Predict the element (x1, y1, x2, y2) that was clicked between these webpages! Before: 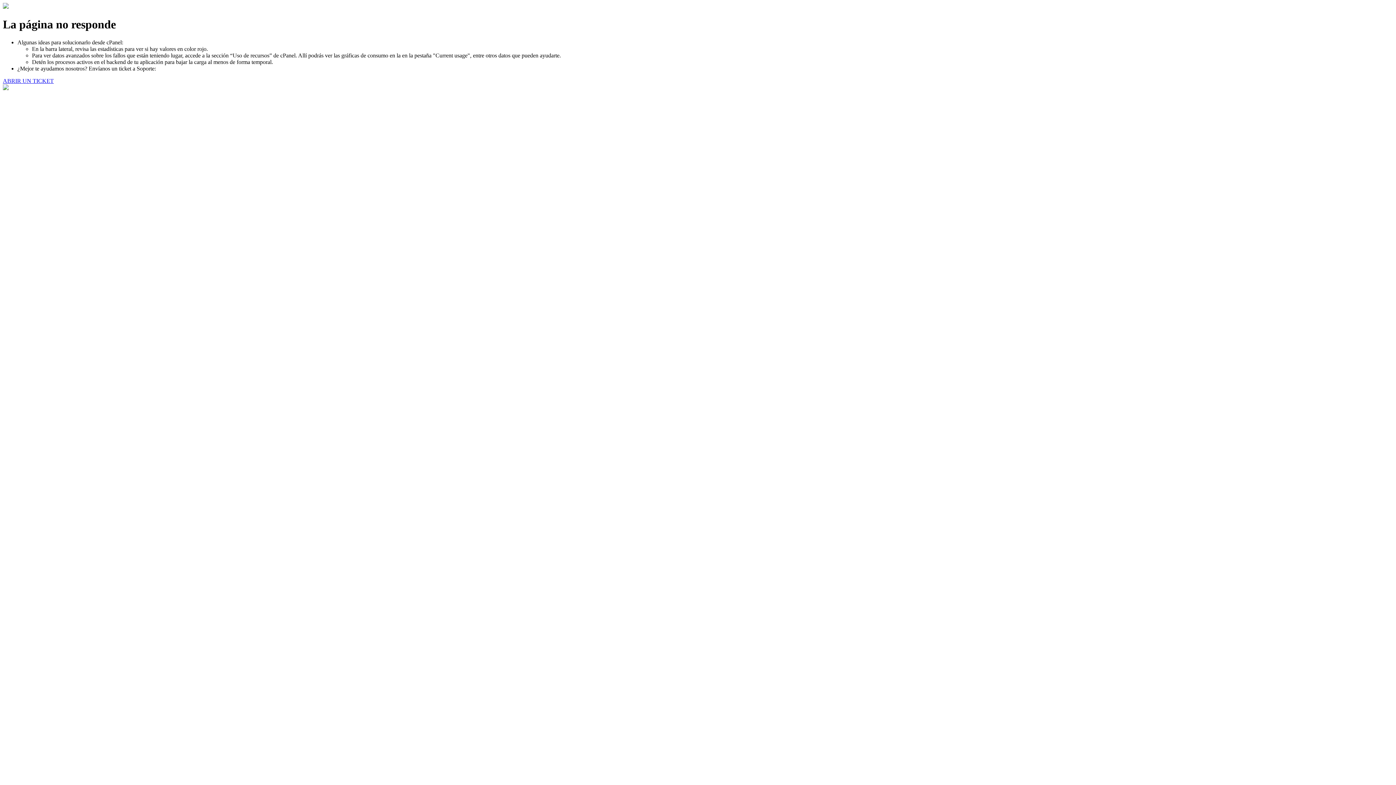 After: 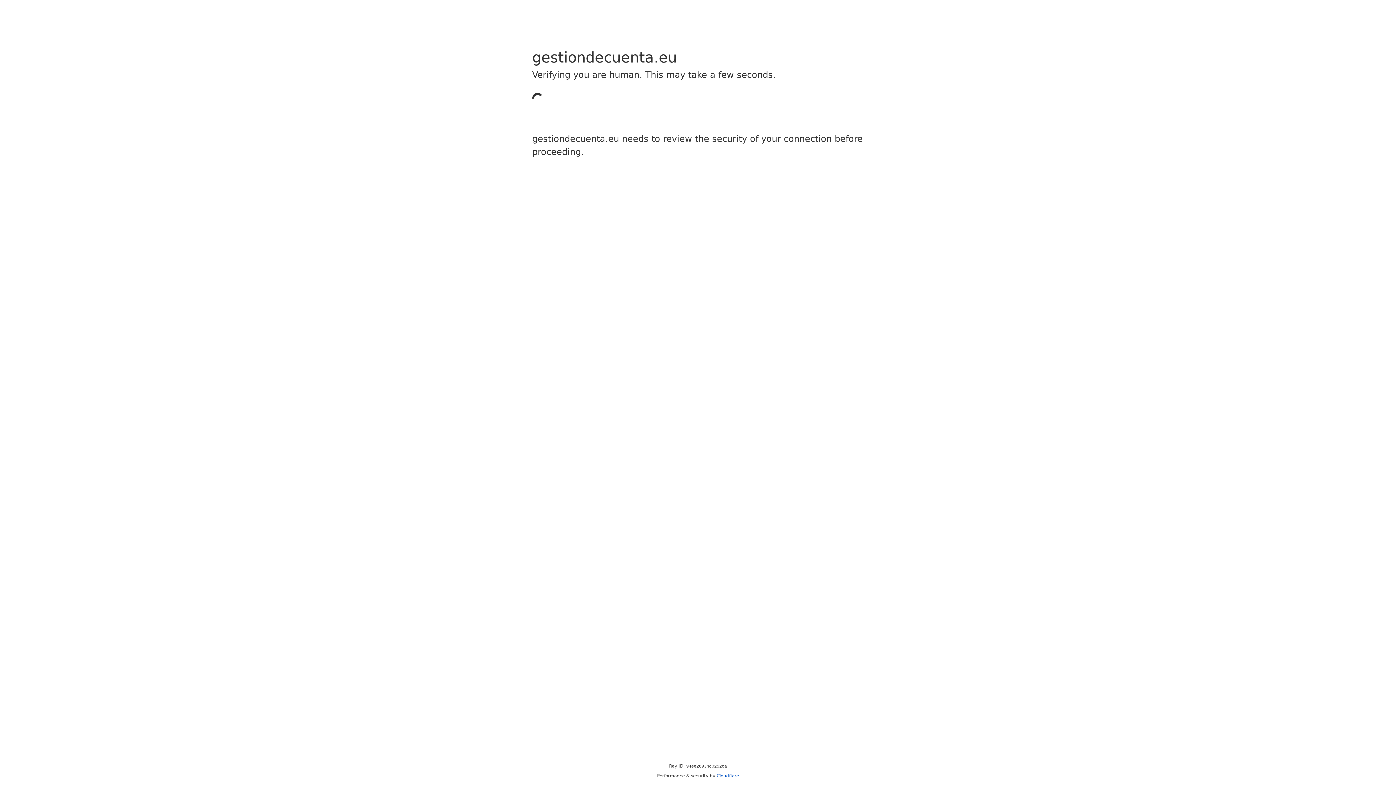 Action: label: ABRIR UN TICKET bbox: (2, 77, 53, 83)